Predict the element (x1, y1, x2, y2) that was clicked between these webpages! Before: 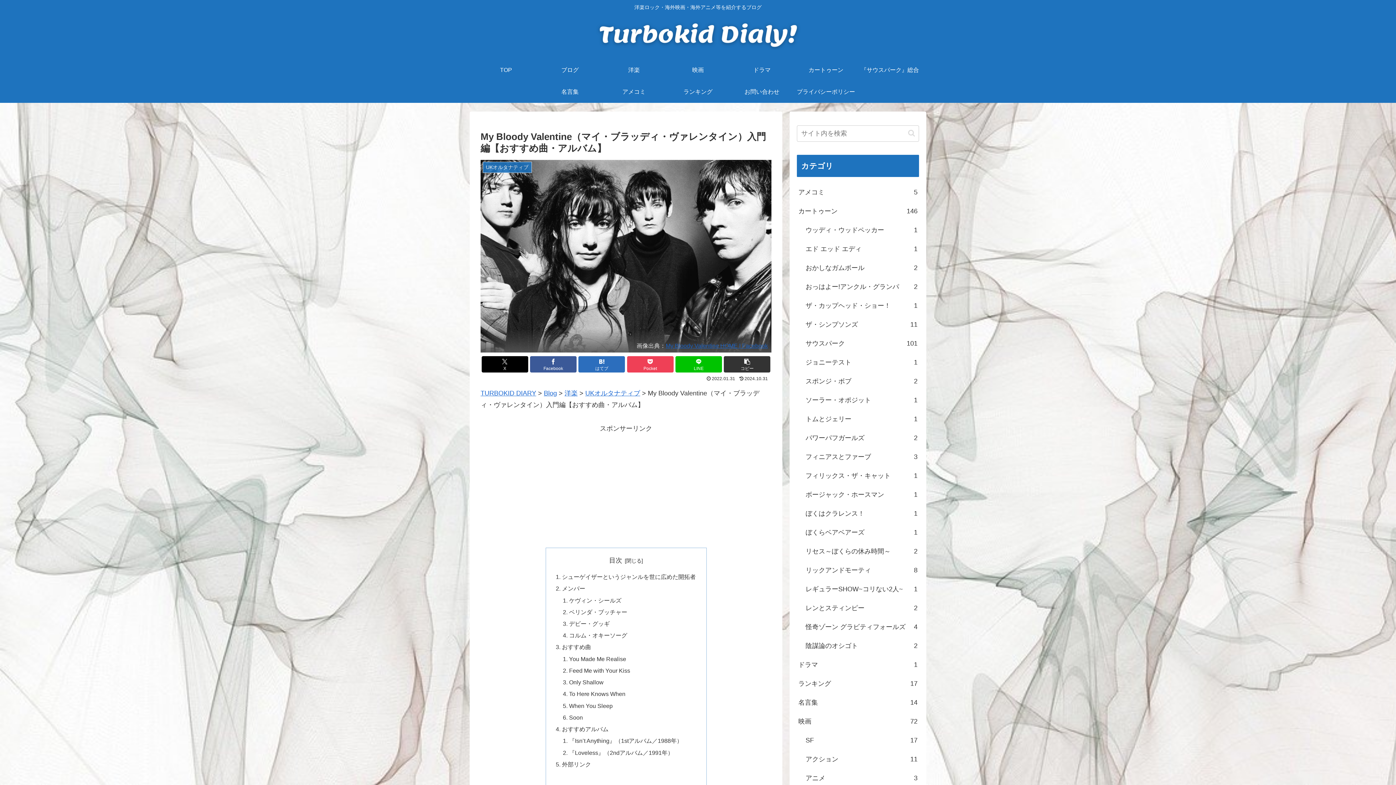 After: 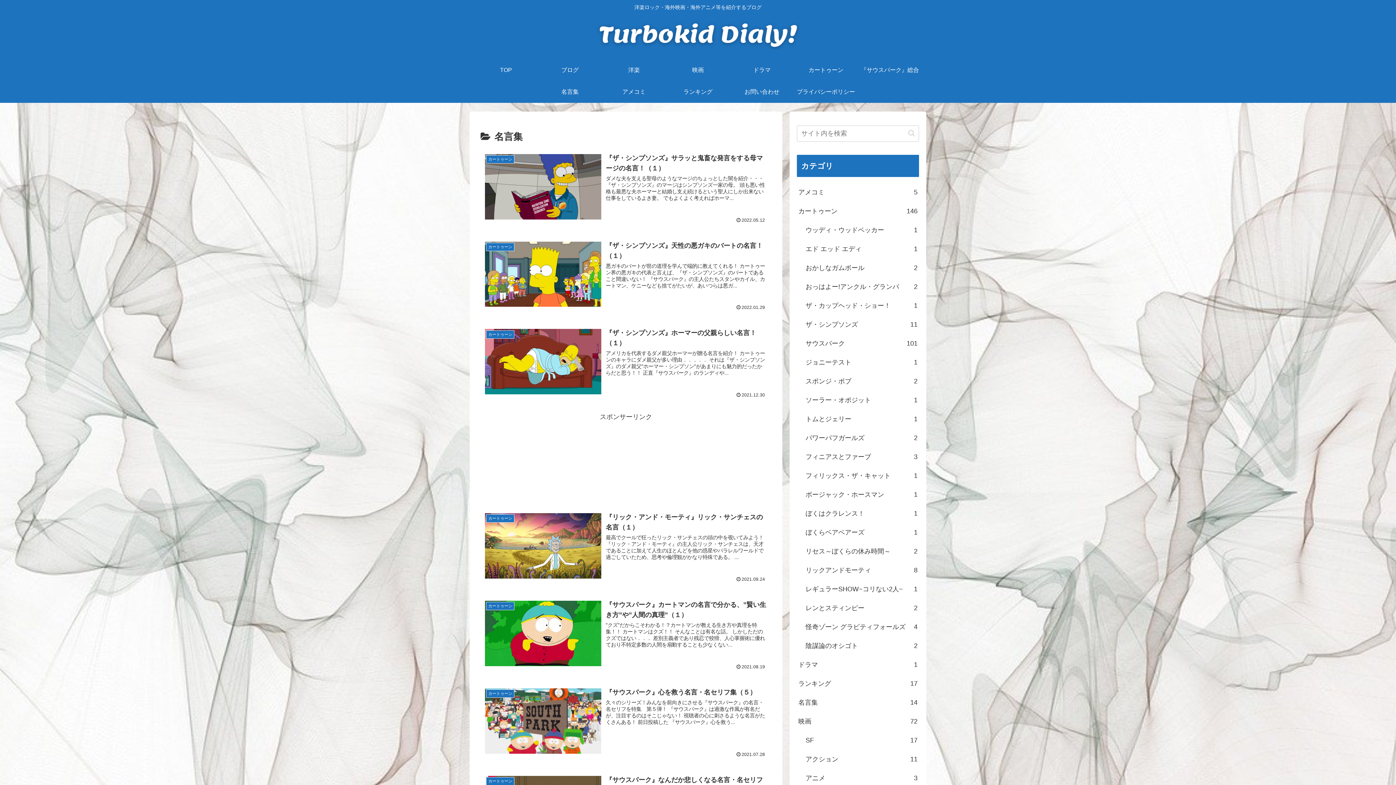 Action: bbox: (538, 80, 602, 102) label: 名言集